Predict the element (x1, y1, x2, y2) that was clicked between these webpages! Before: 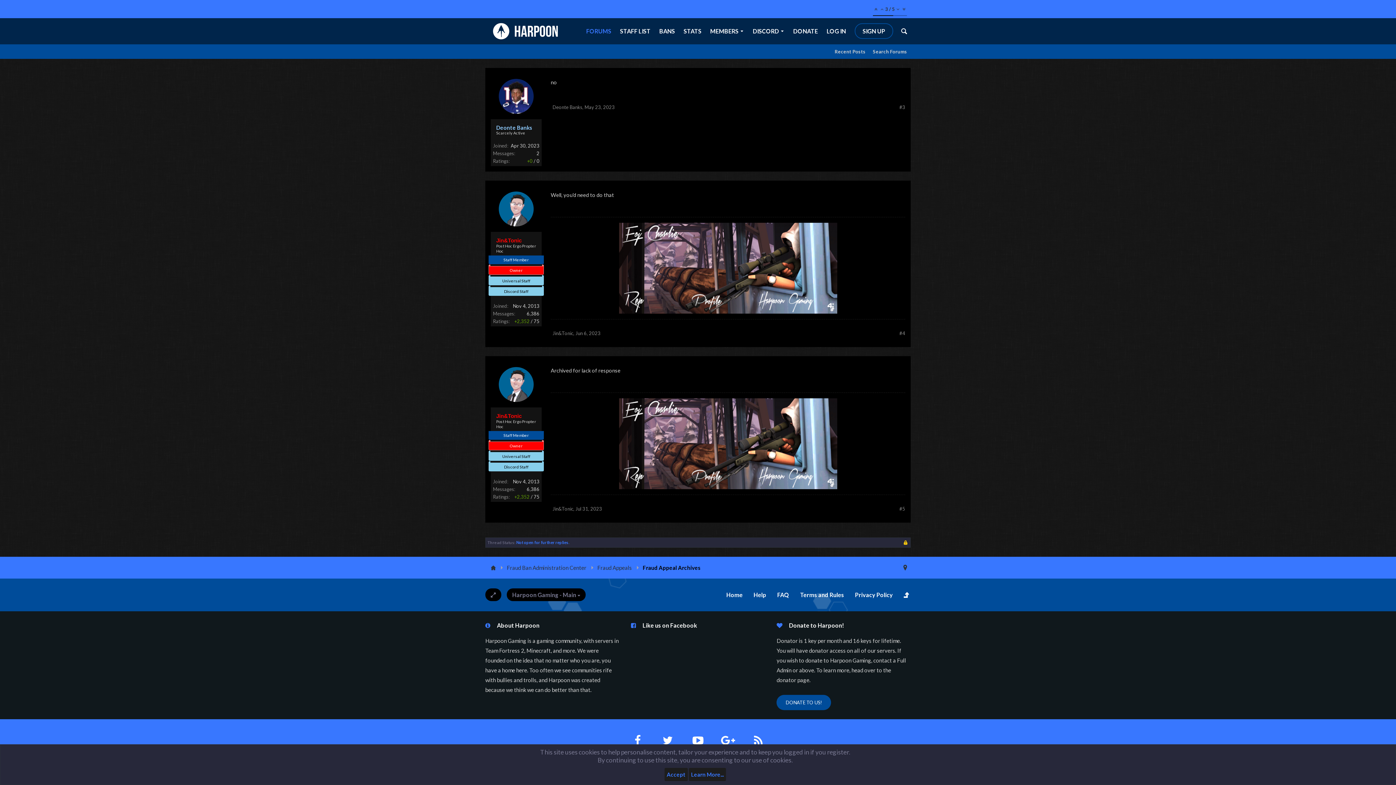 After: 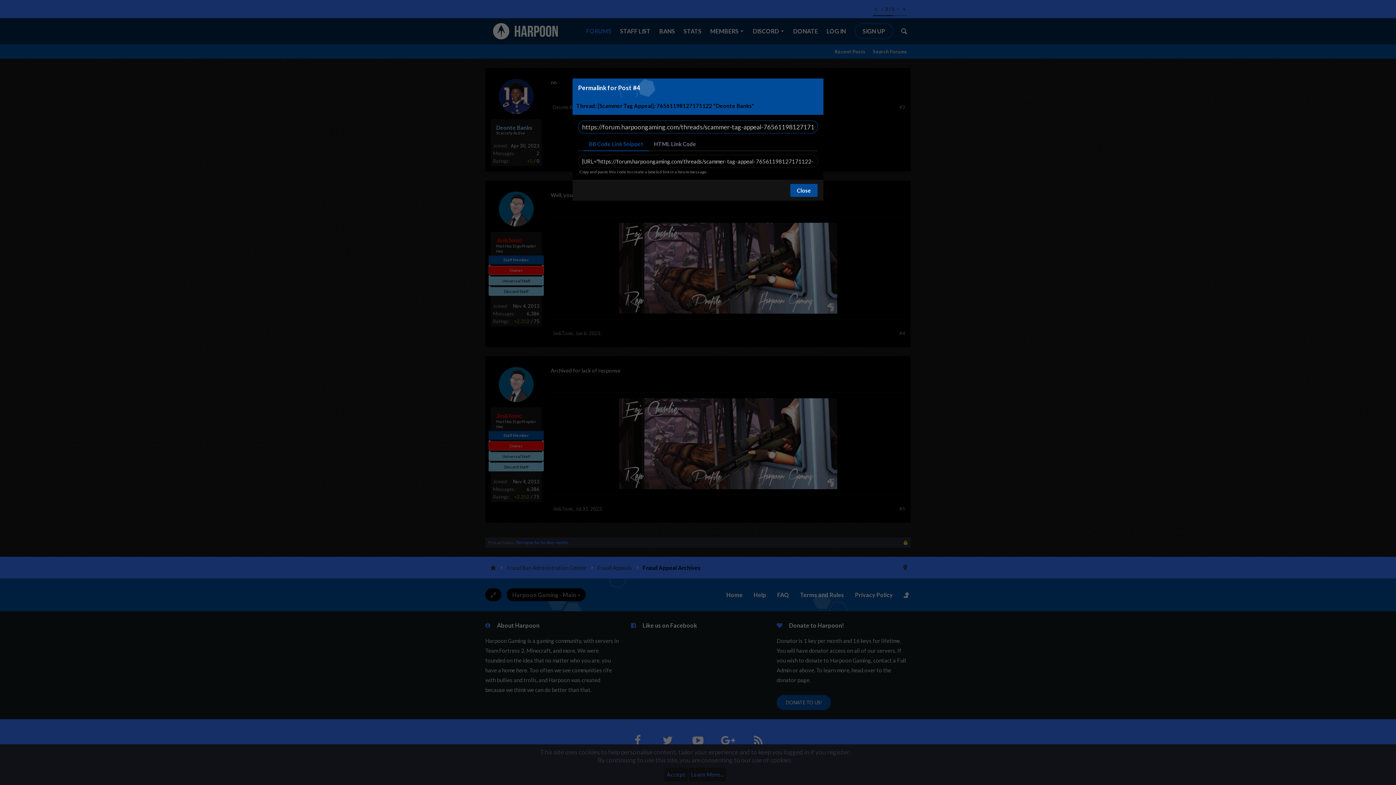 Action: bbox: (899, 330, 905, 336) label: #4